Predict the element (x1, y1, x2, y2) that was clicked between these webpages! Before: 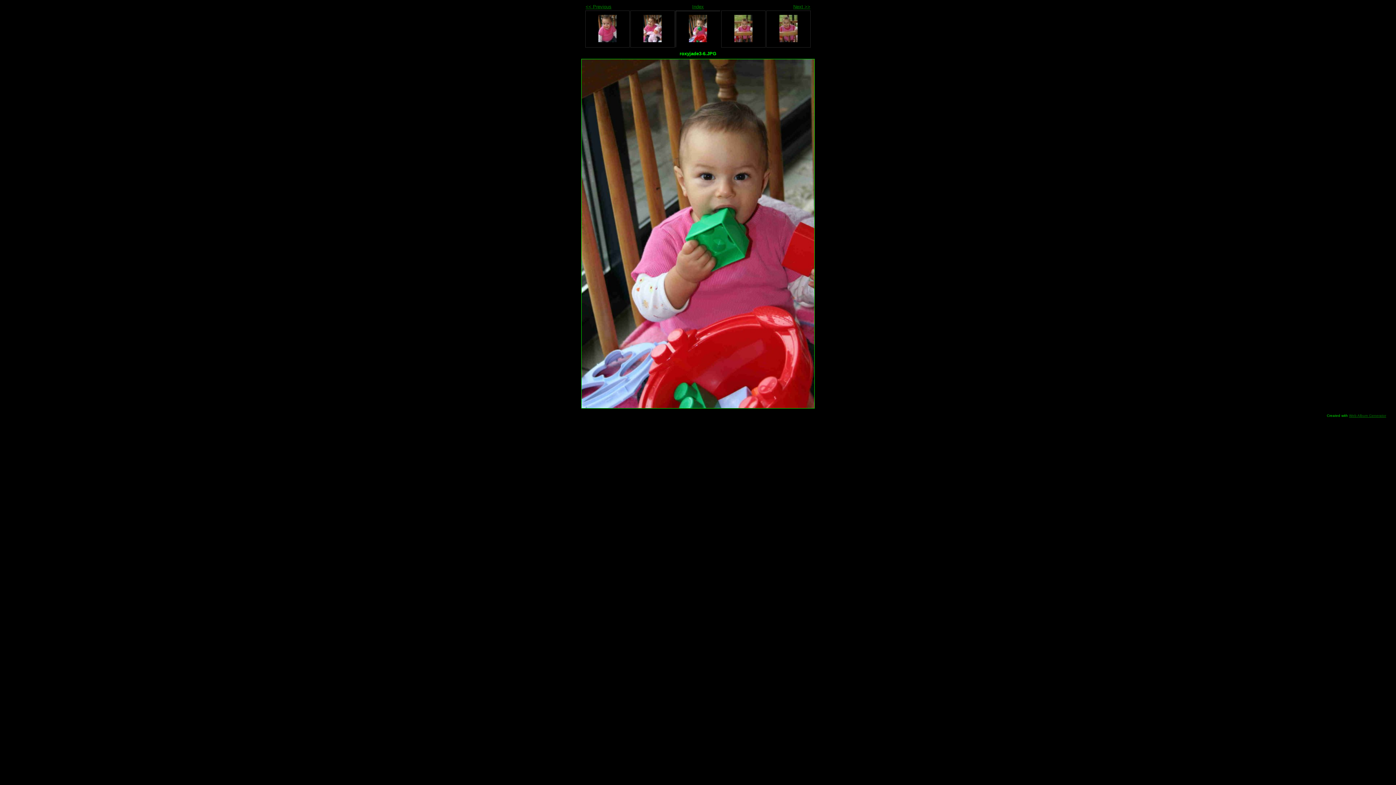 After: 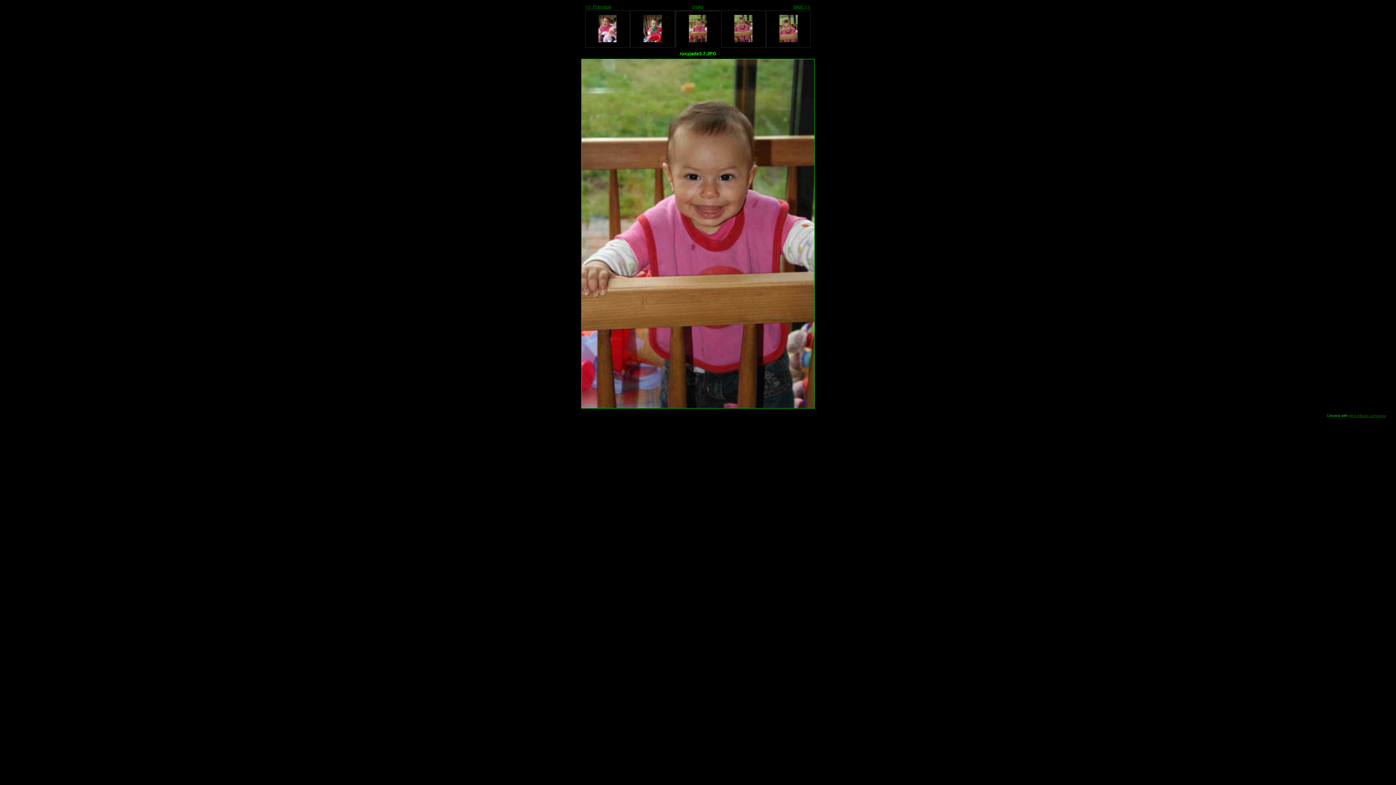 Action: label: Next >> bbox: (793, 4, 810, 9)